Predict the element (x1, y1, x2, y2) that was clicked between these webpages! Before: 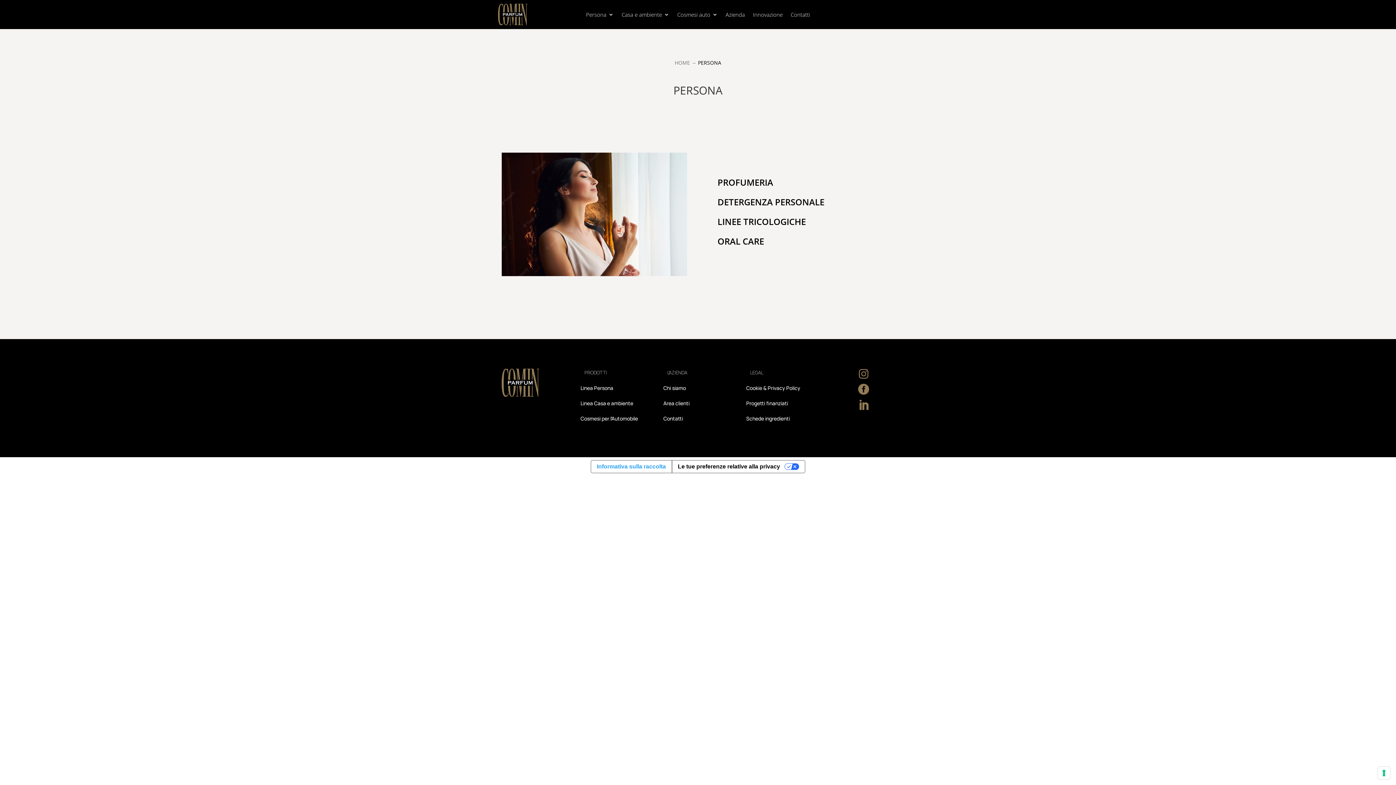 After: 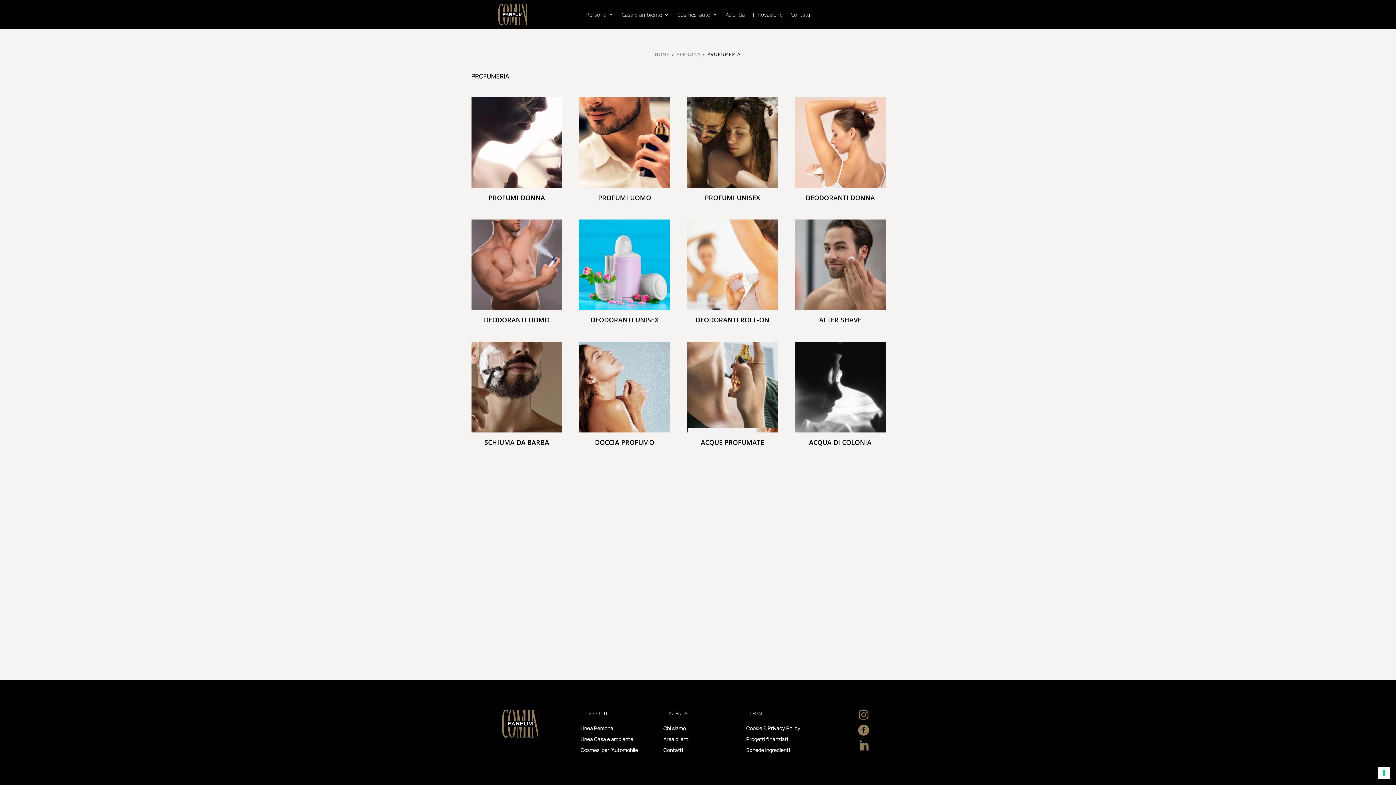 Action: bbox: (708, 172, 782, 192) label: PROFUMERIA